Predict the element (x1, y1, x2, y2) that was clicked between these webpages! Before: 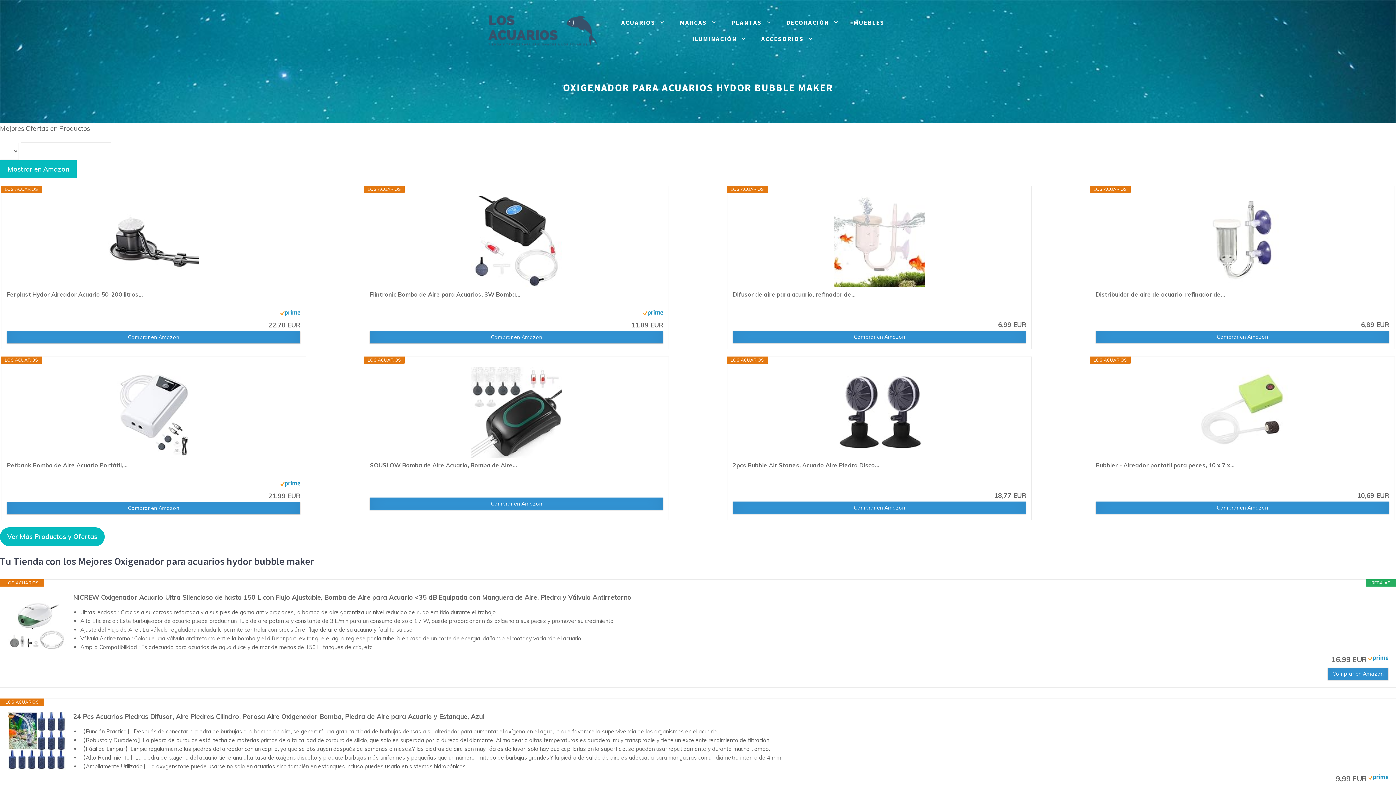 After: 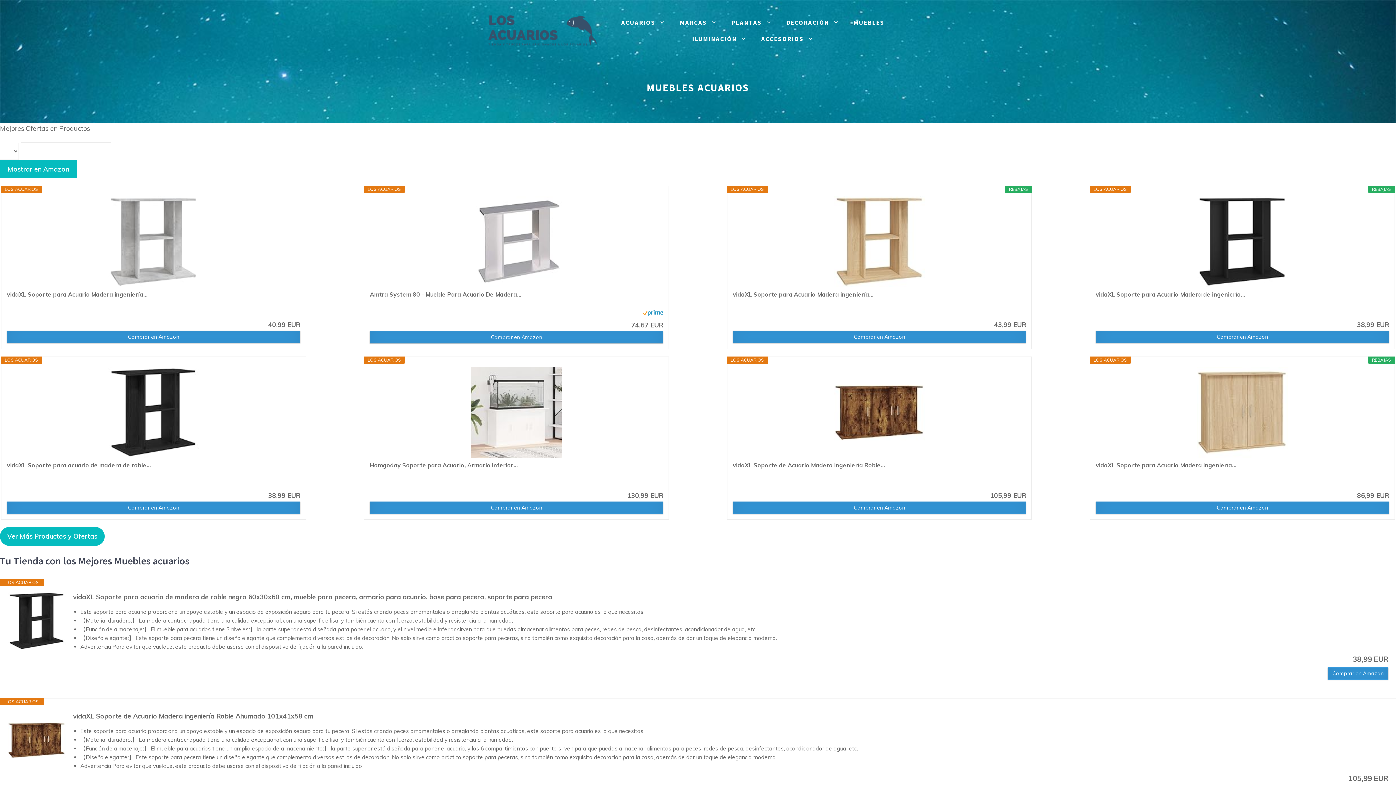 Action: label: MUEBLES bbox: (846, 14, 891, 30)